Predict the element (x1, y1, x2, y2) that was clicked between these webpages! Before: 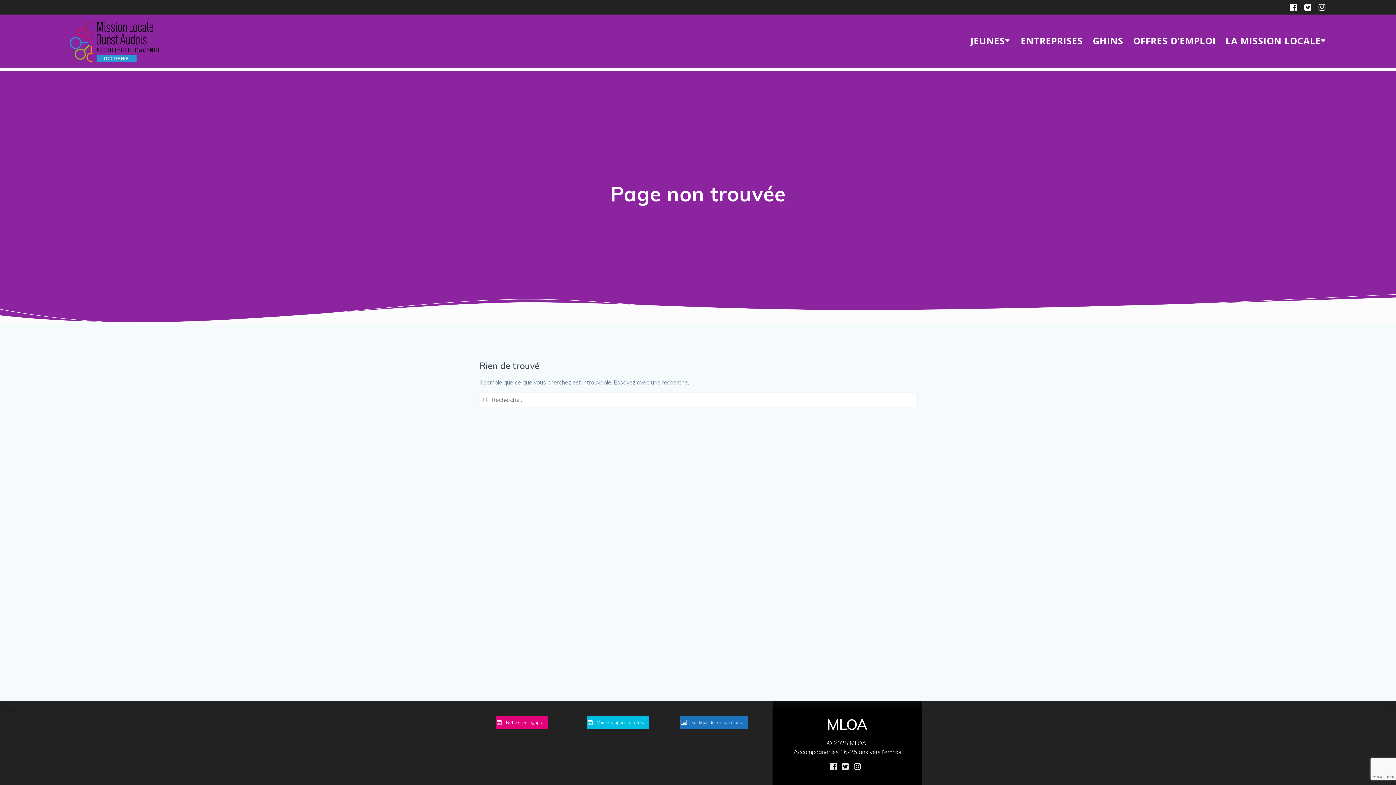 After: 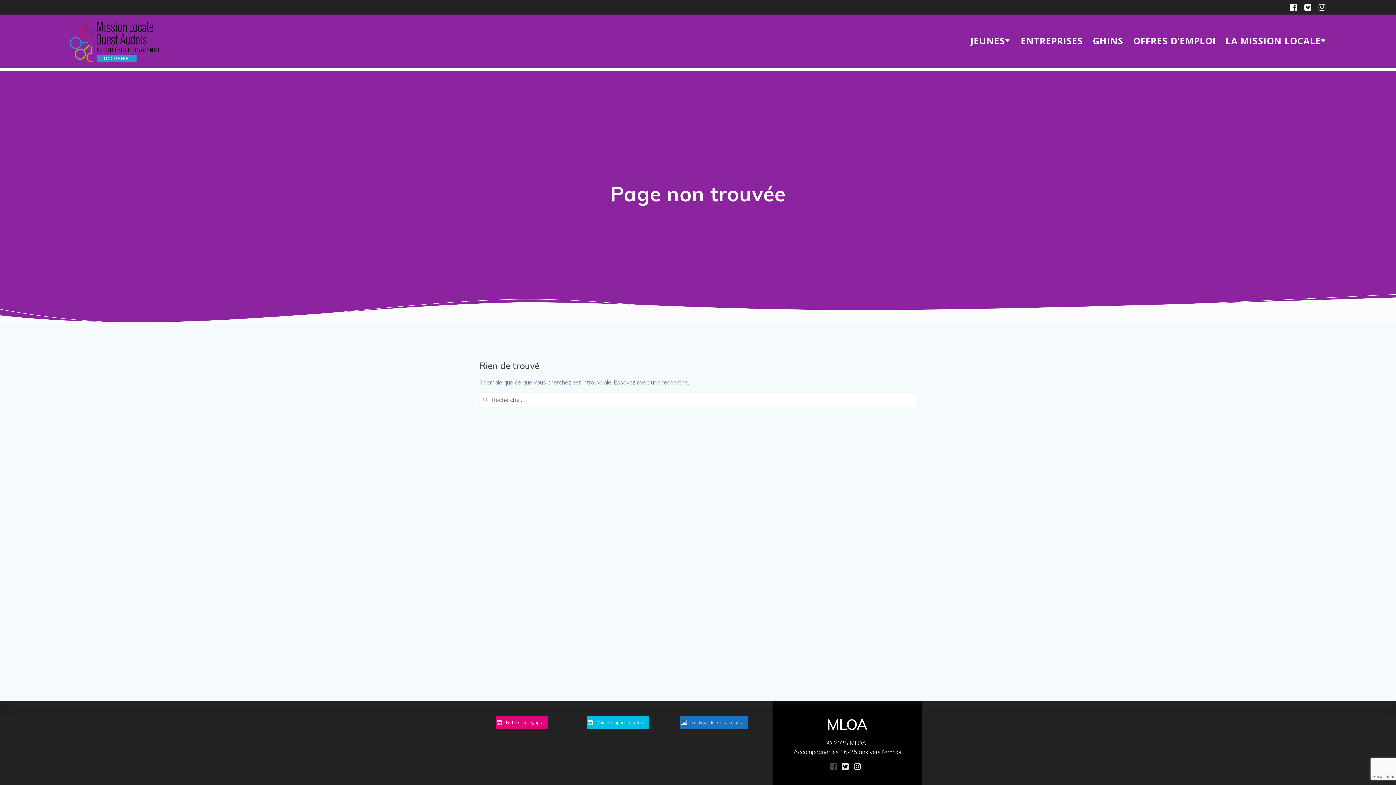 Action: bbox: (830, 762, 837, 771)